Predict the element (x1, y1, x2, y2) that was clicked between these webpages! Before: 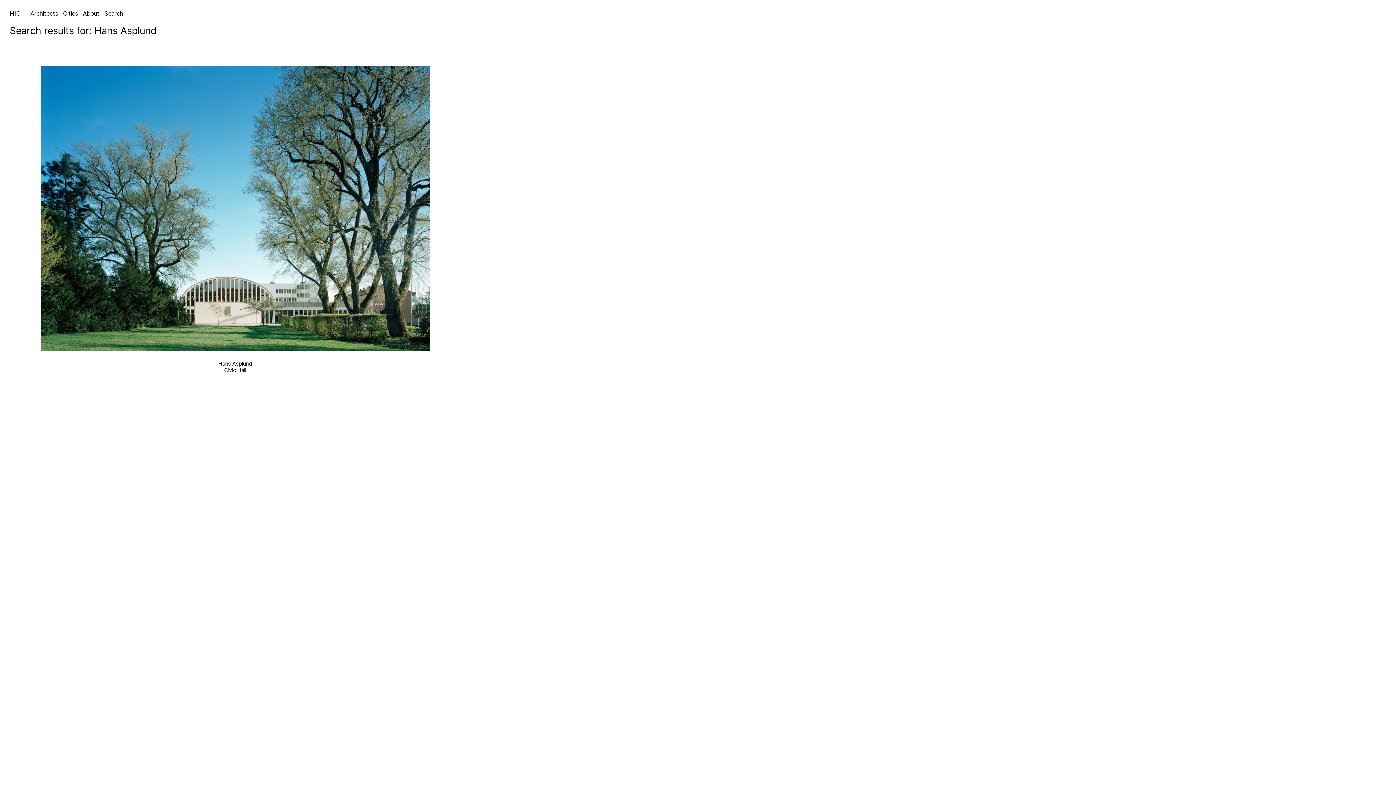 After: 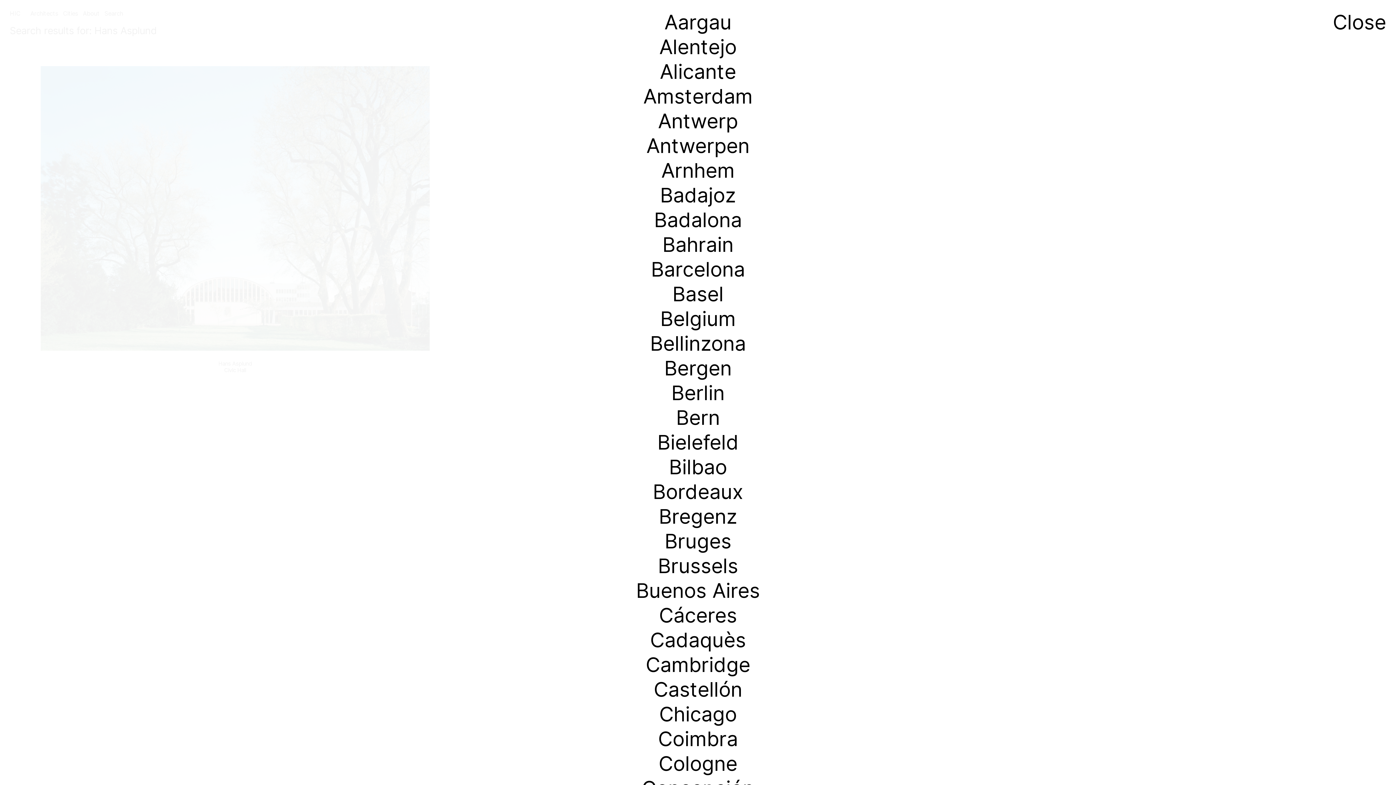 Action: bbox: (63, 9, 77, 17) label: Cities